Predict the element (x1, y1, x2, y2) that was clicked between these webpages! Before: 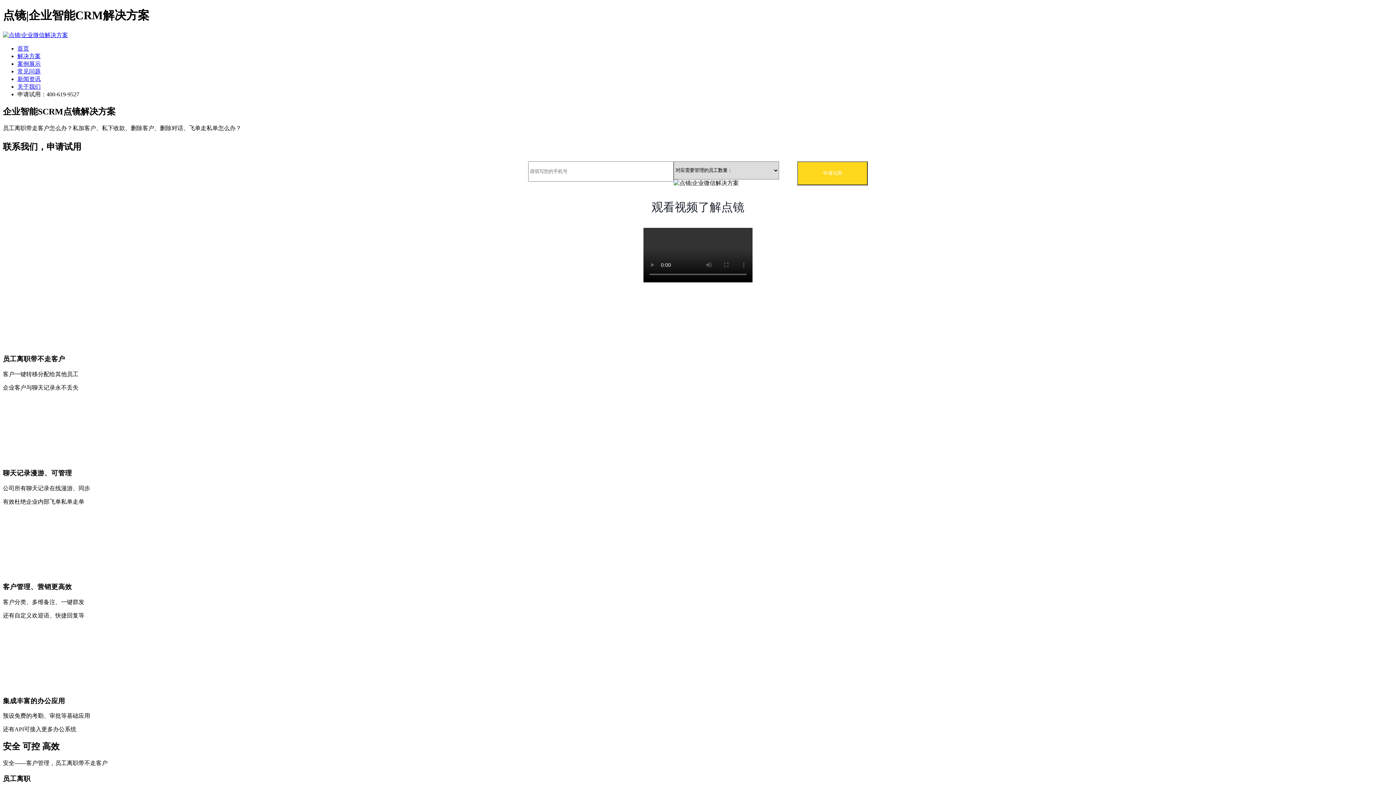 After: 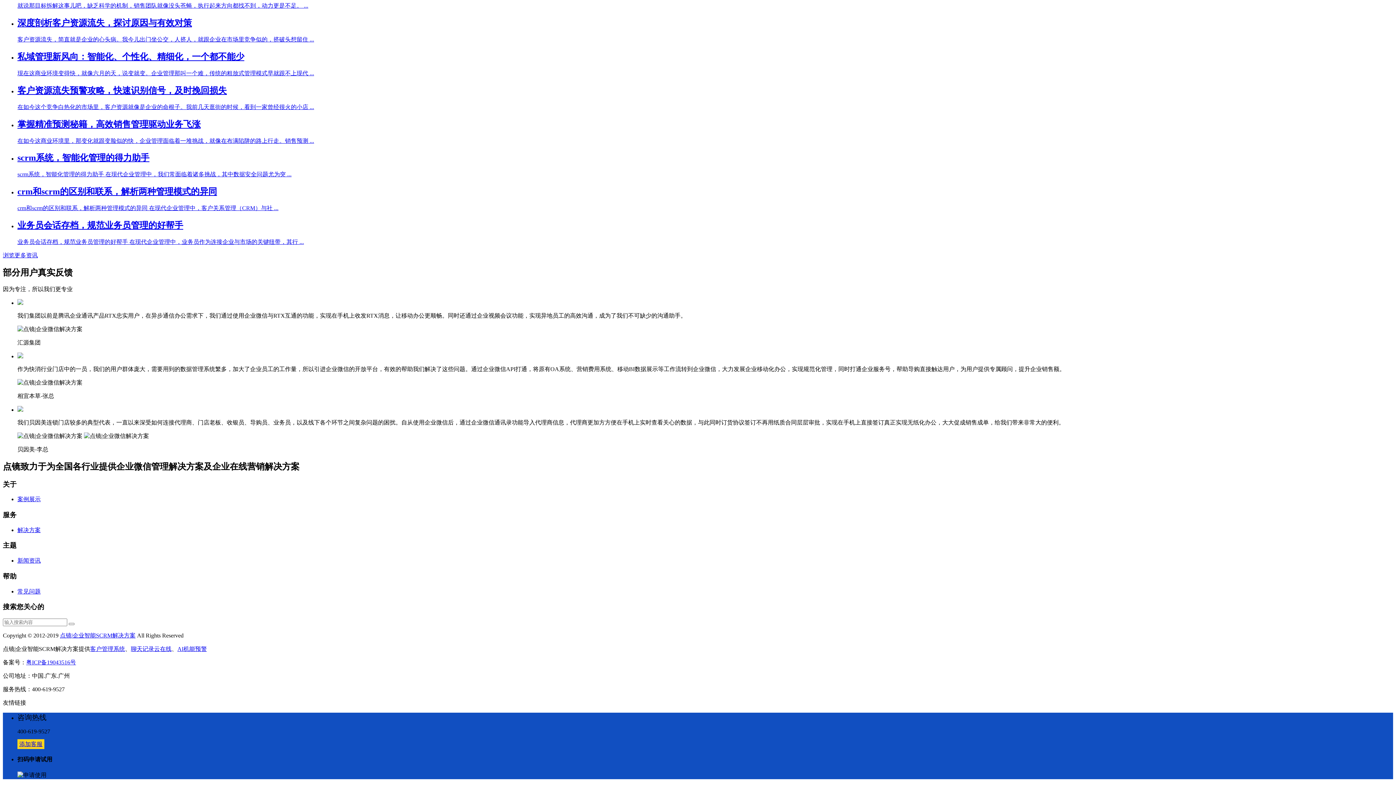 Action: label: 关于我们 bbox: (17, 83, 40, 89)